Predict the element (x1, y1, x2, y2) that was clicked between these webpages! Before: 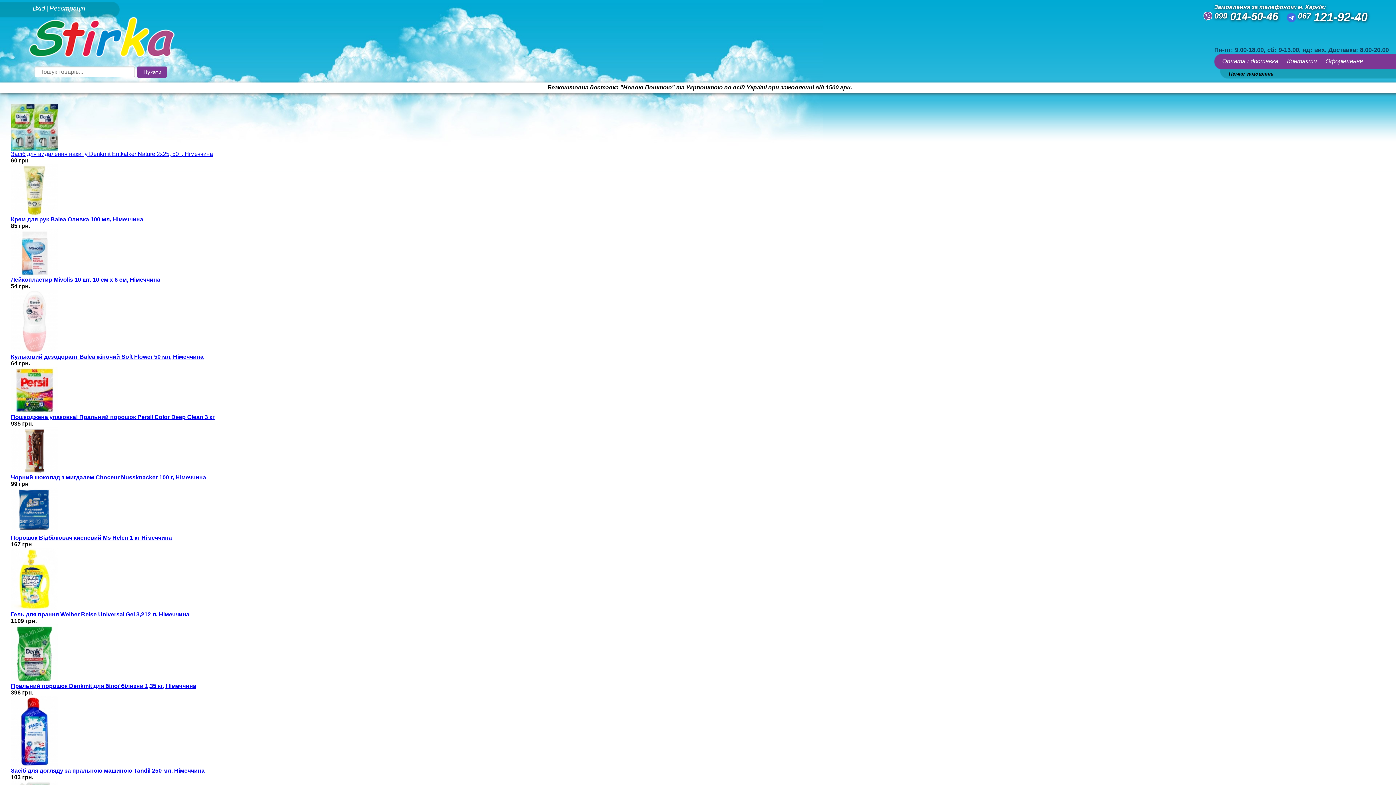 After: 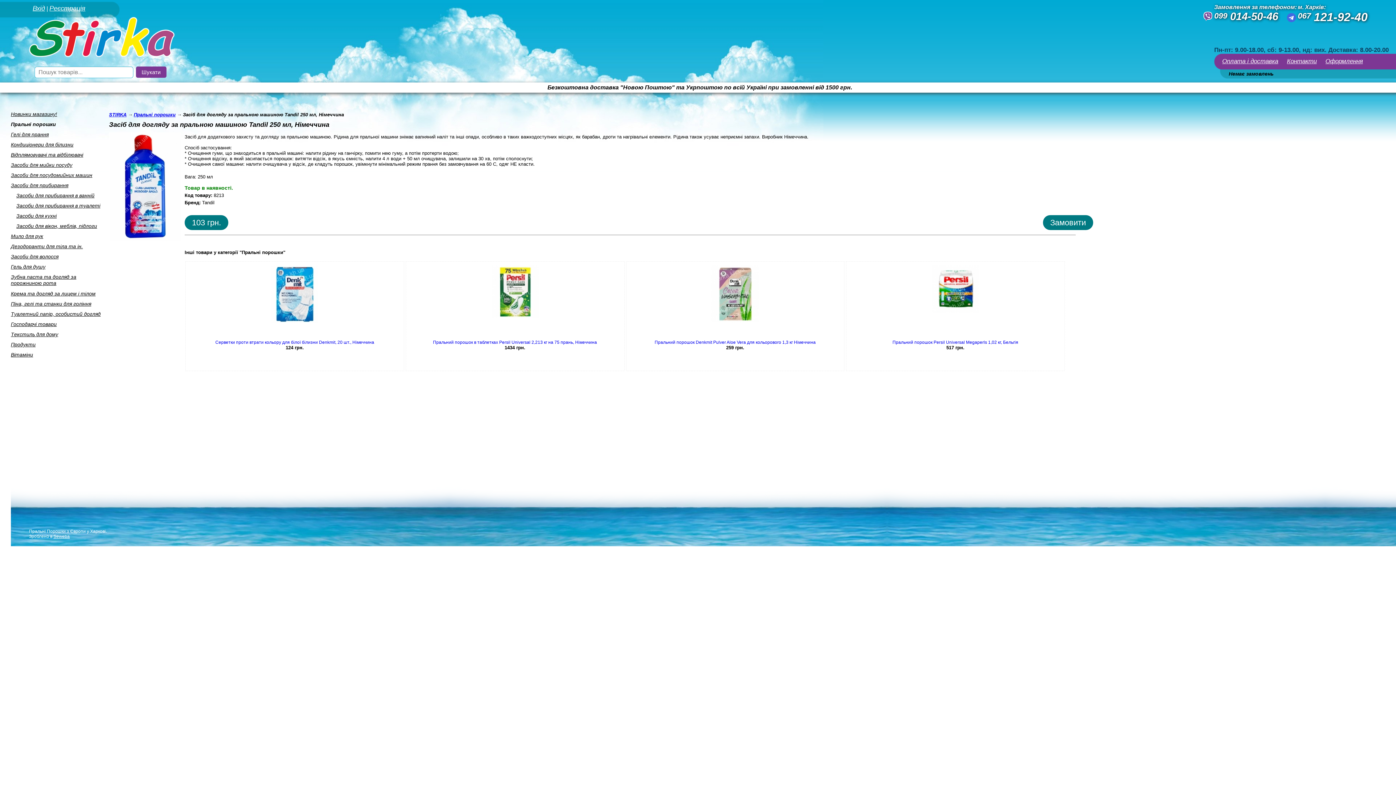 Action: bbox: (10, 762, 58, 769)